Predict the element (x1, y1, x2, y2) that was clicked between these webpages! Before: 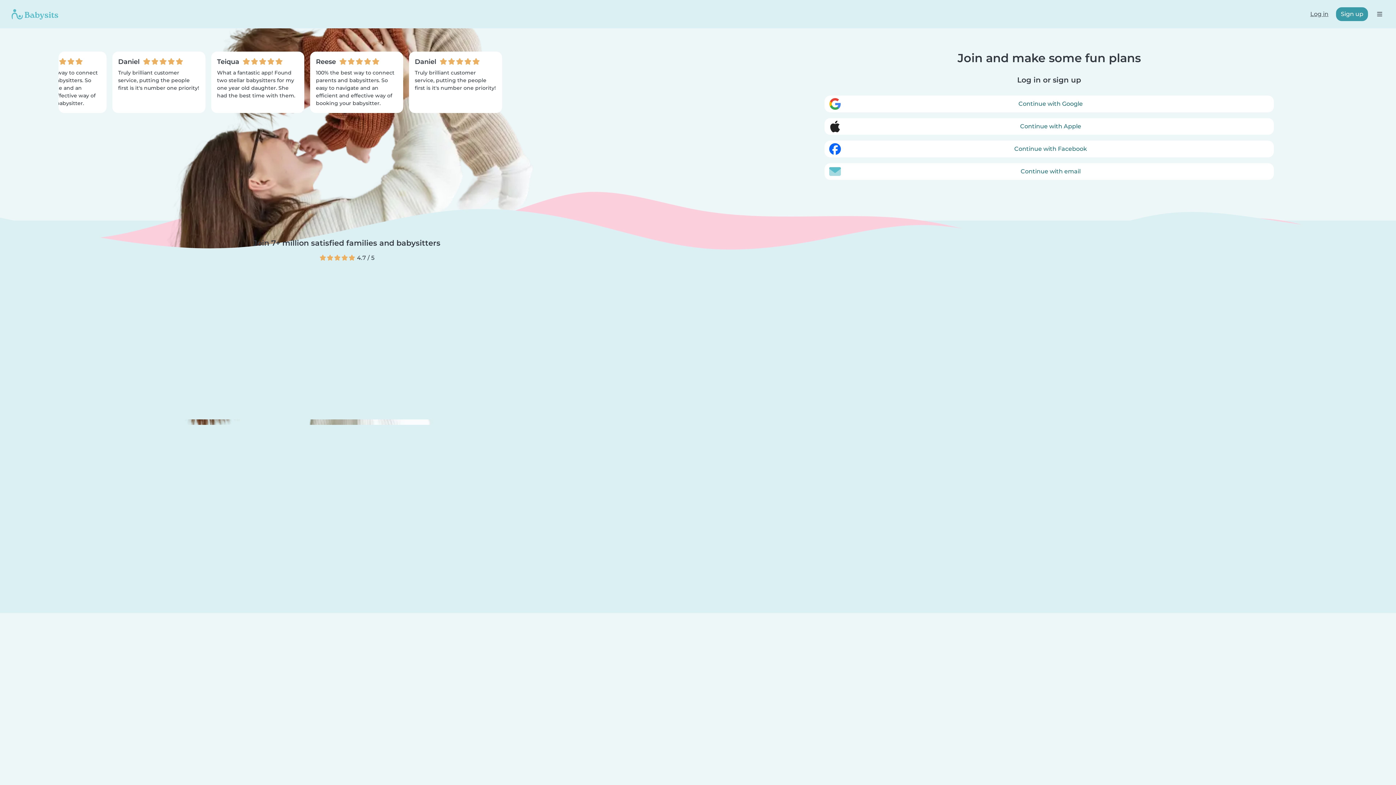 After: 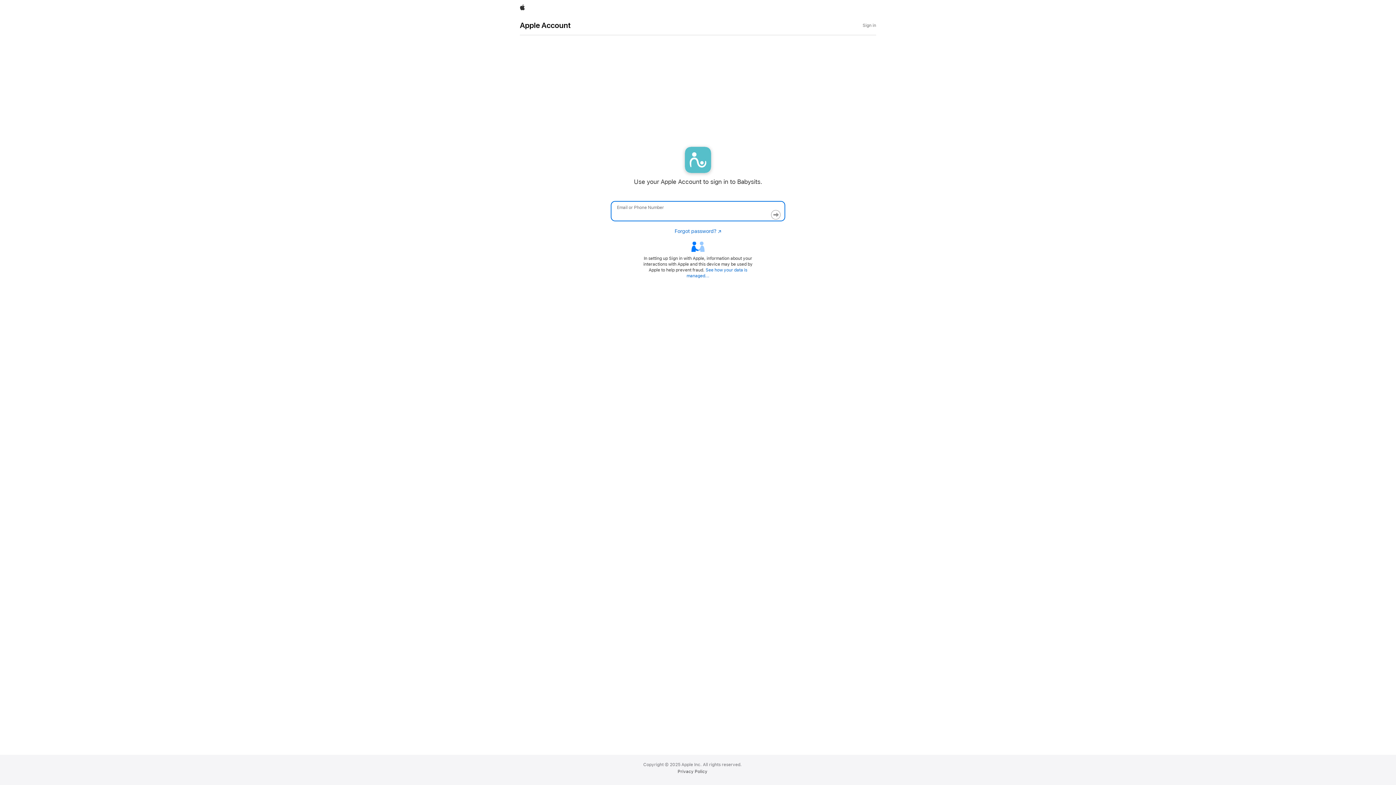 Action: bbox: (824, 118, 1274, 134) label: Continue with Apple